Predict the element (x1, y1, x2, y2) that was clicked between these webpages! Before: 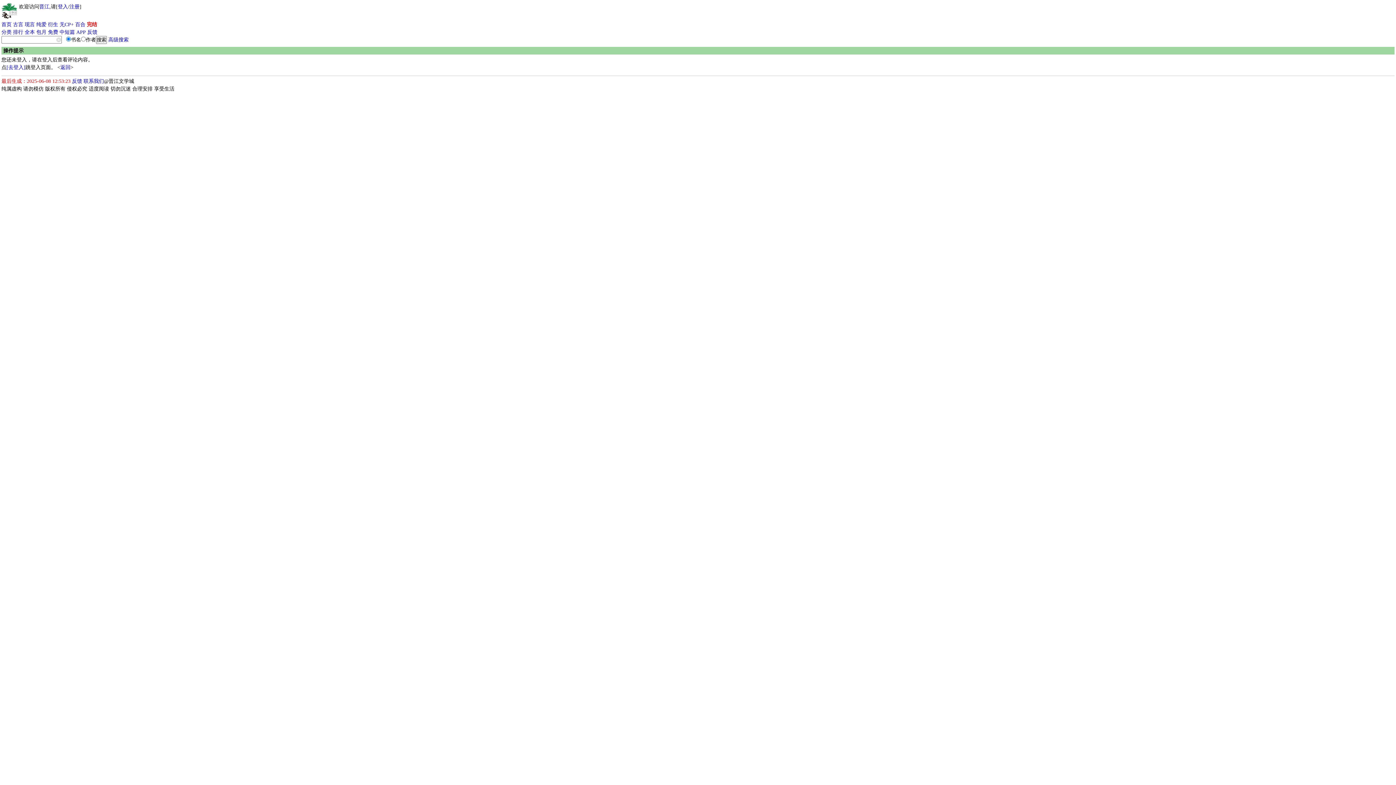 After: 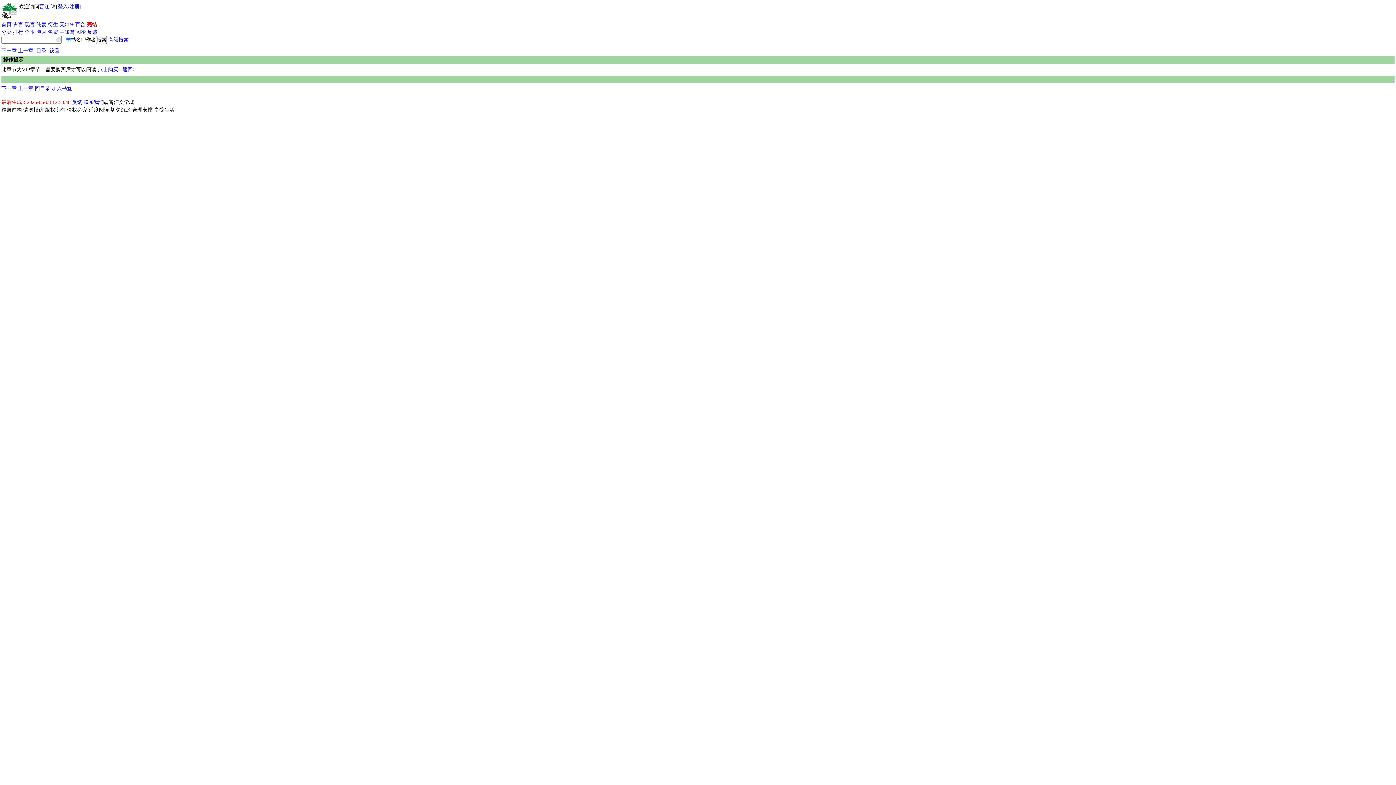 Action: bbox: (60, 64, 70, 70) label: 返回